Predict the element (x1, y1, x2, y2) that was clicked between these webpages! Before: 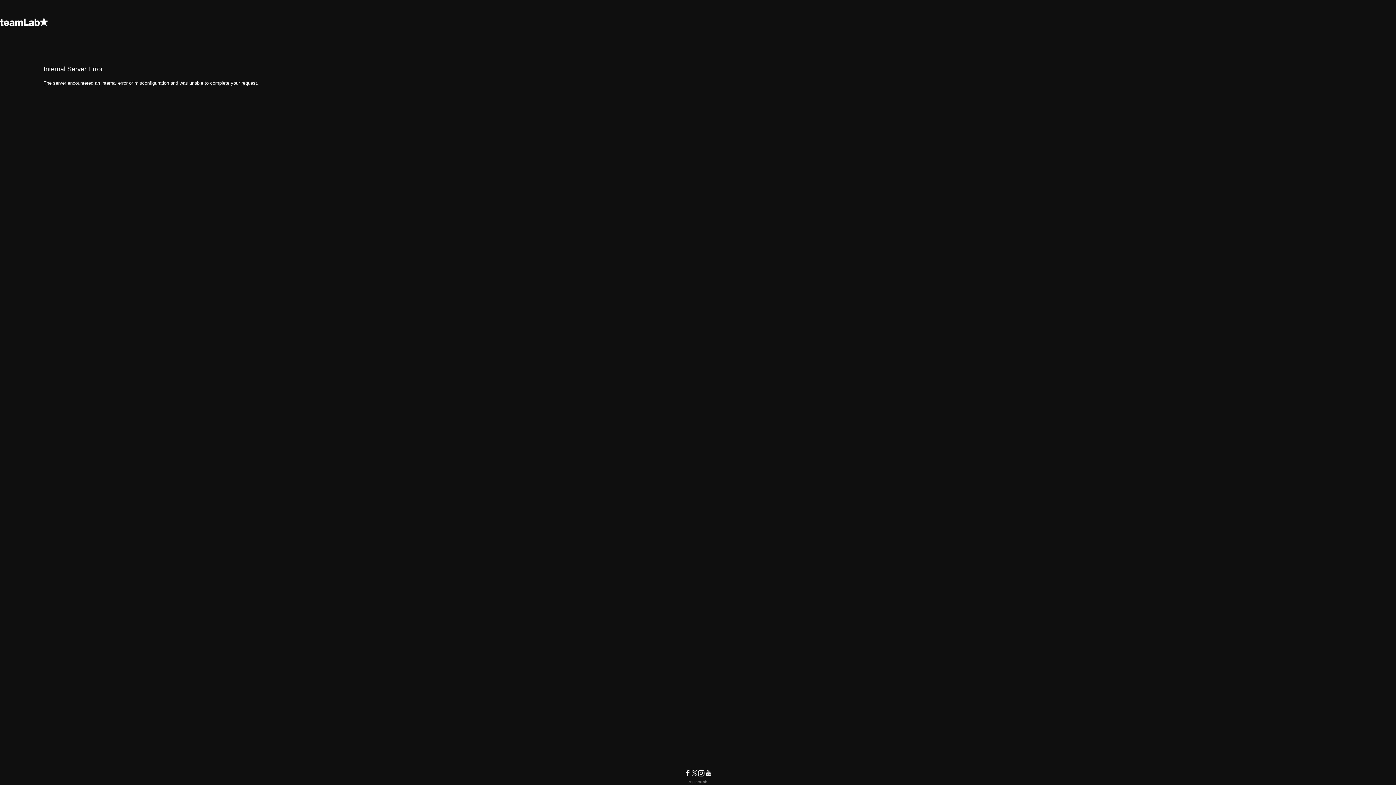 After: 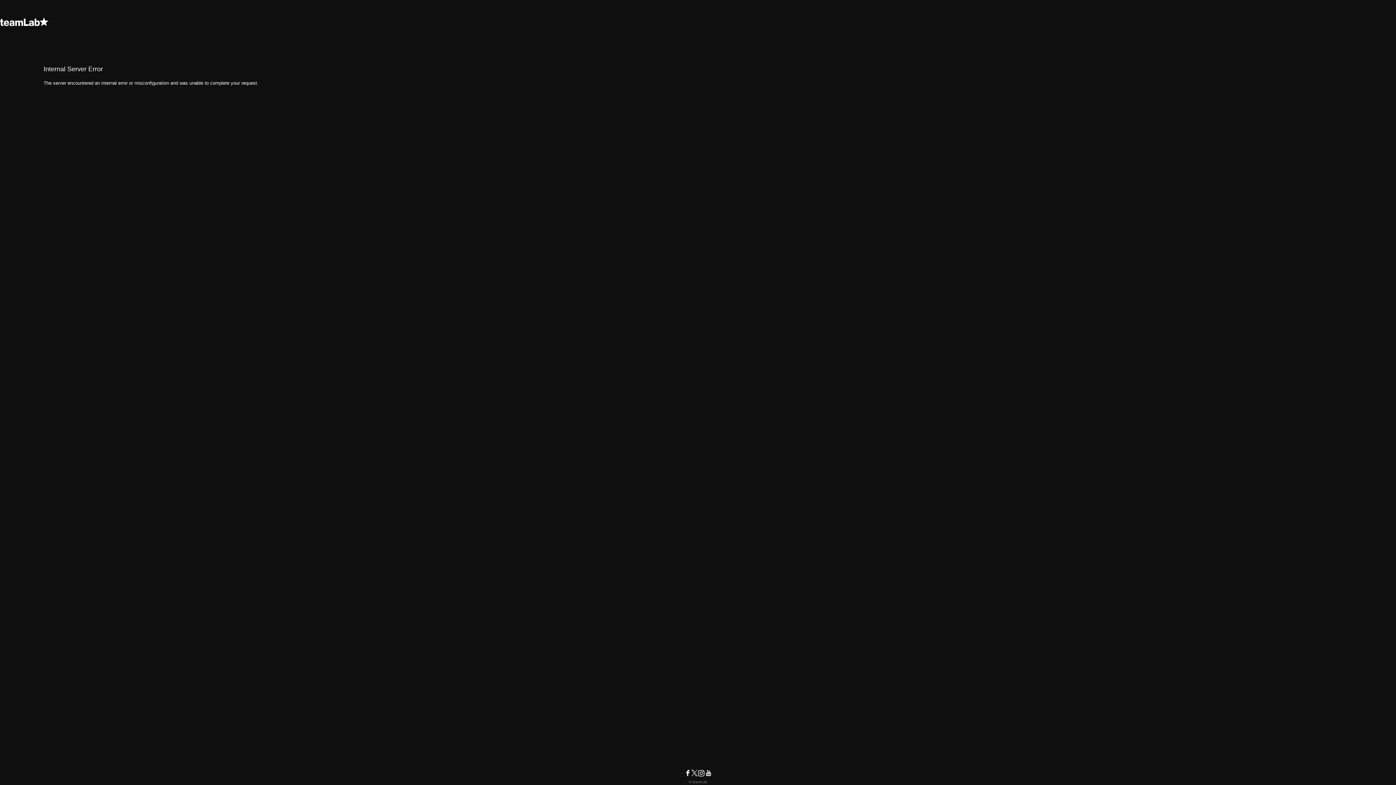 Action: bbox: (0, 14, 1396, 29)